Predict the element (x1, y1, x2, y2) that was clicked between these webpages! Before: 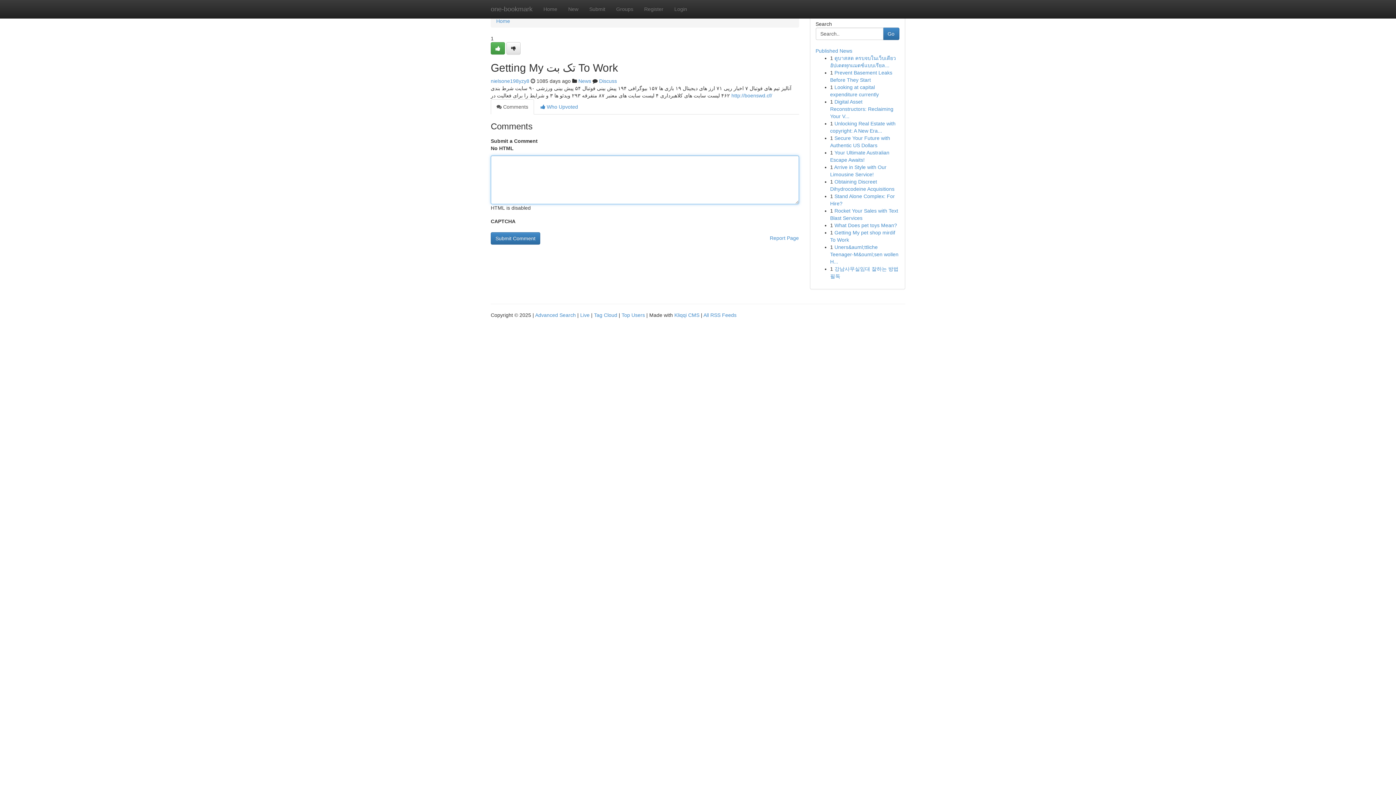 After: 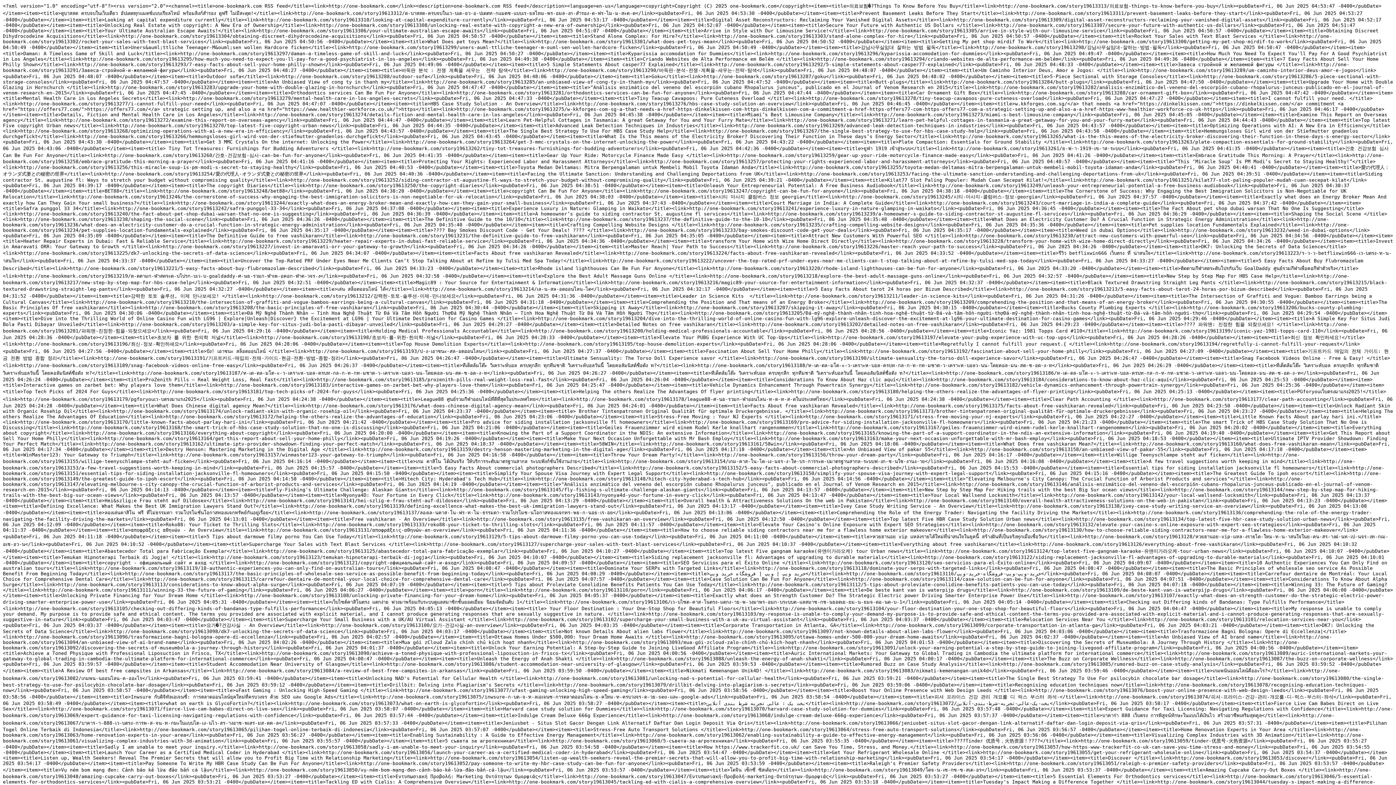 Action: label: All RSS Feeds bbox: (703, 312, 736, 318)